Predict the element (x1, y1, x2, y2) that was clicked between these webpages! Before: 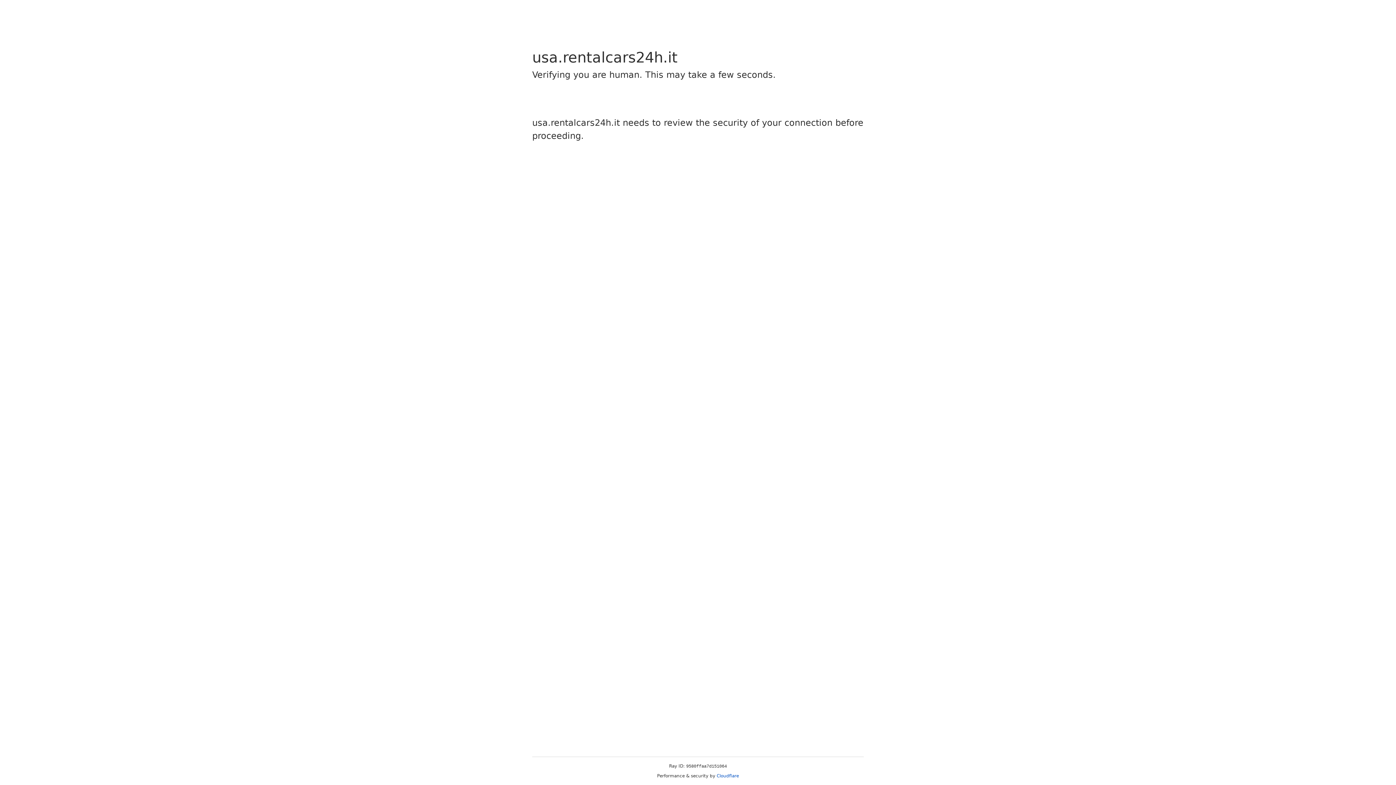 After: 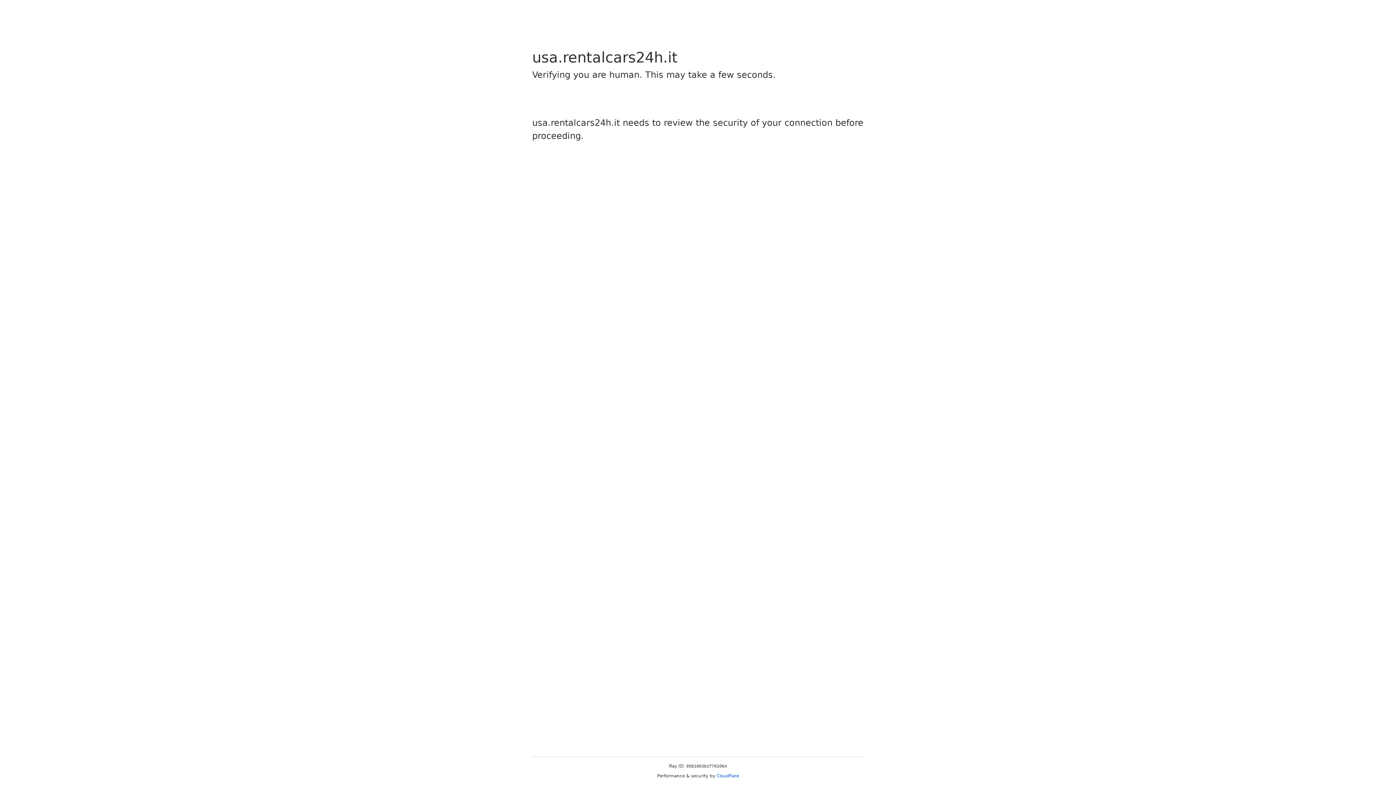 Action: bbox: (716, 773, 739, 778) label: Cloudflare